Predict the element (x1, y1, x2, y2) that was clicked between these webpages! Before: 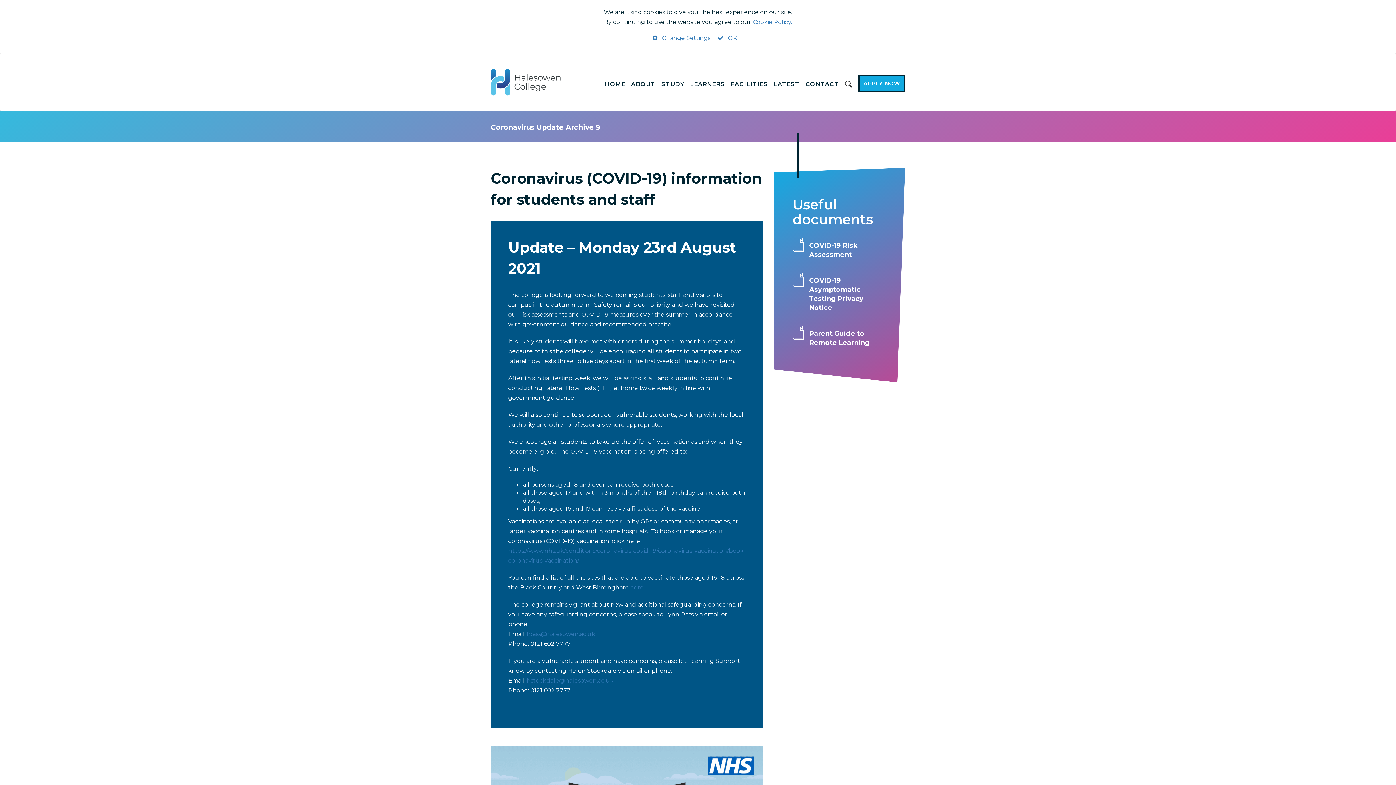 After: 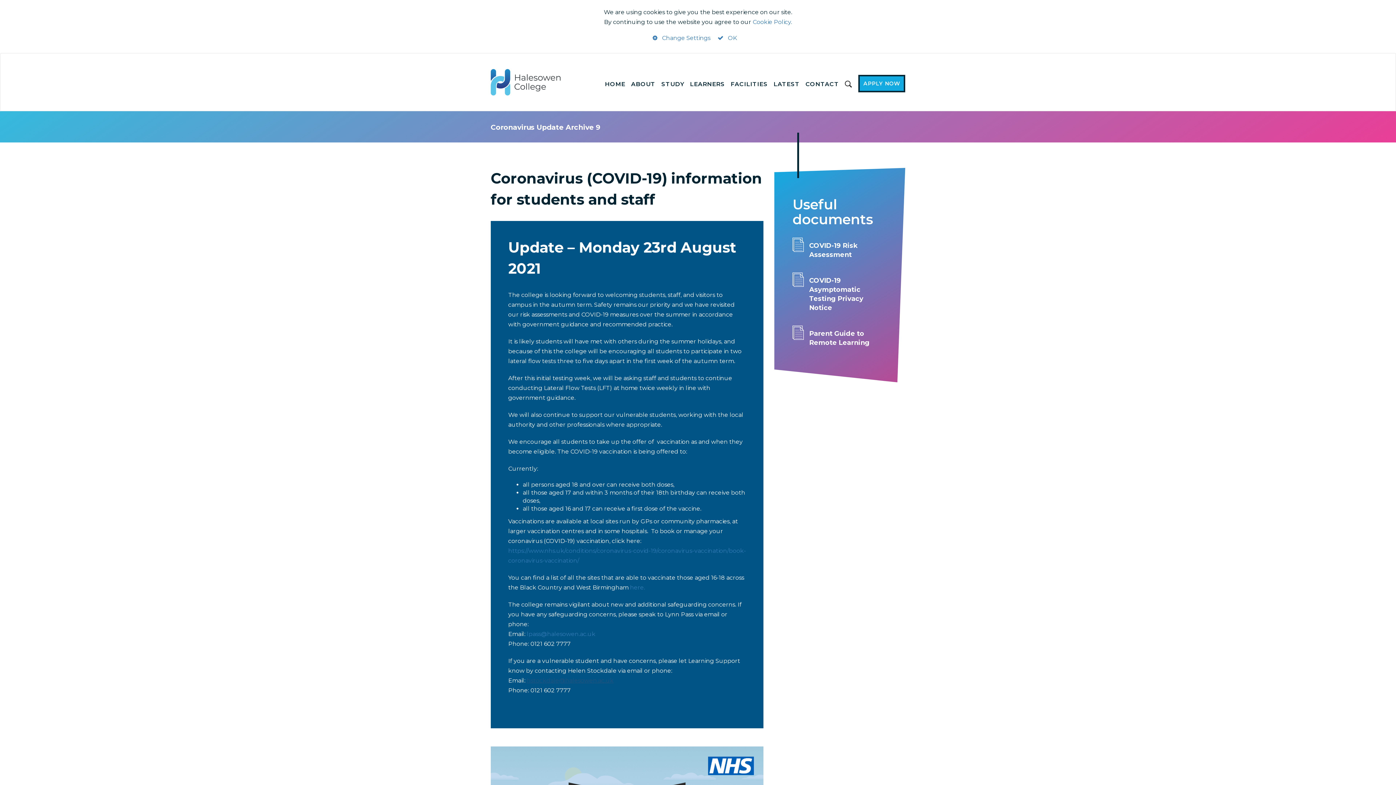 Action: bbox: (526, 677, 613, 684) label: hstockdale@halesowen.ac.uk